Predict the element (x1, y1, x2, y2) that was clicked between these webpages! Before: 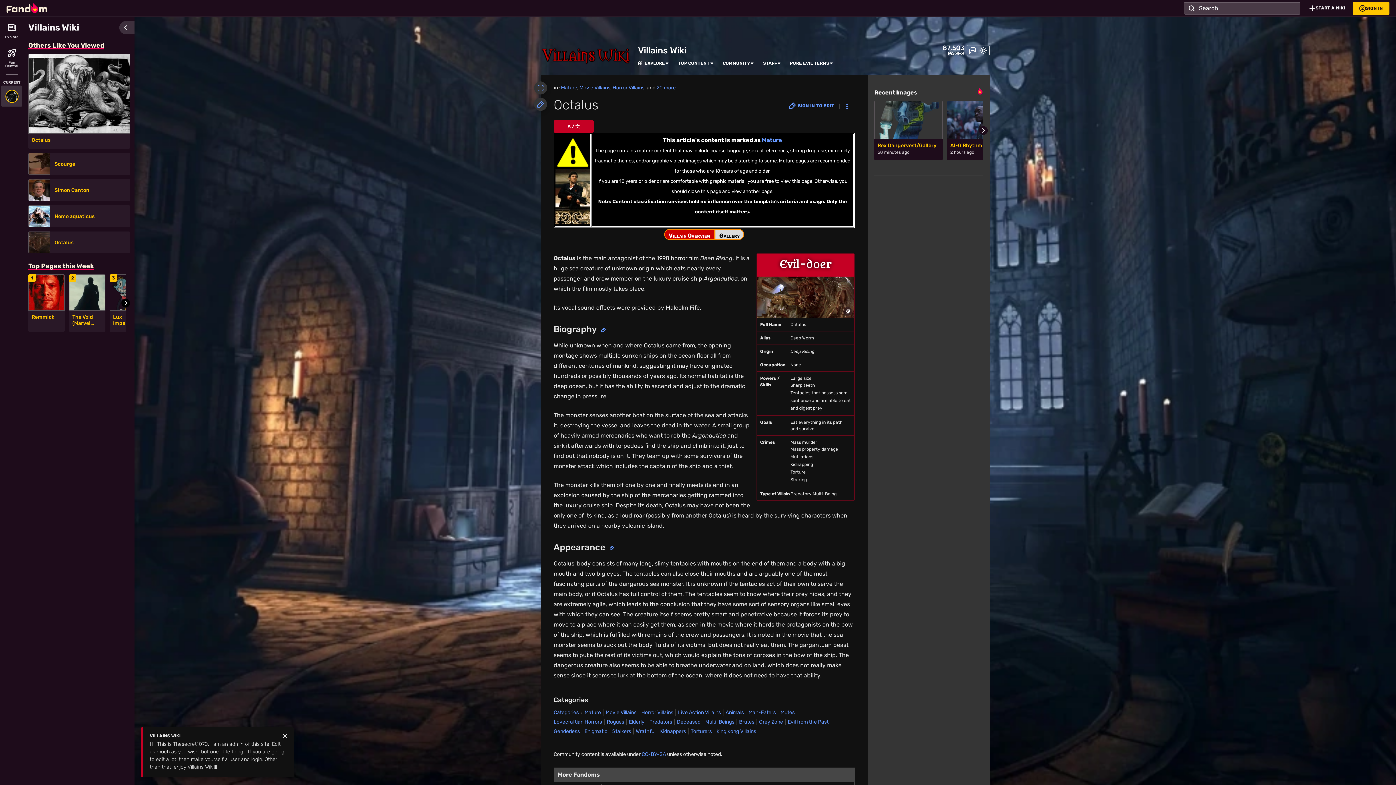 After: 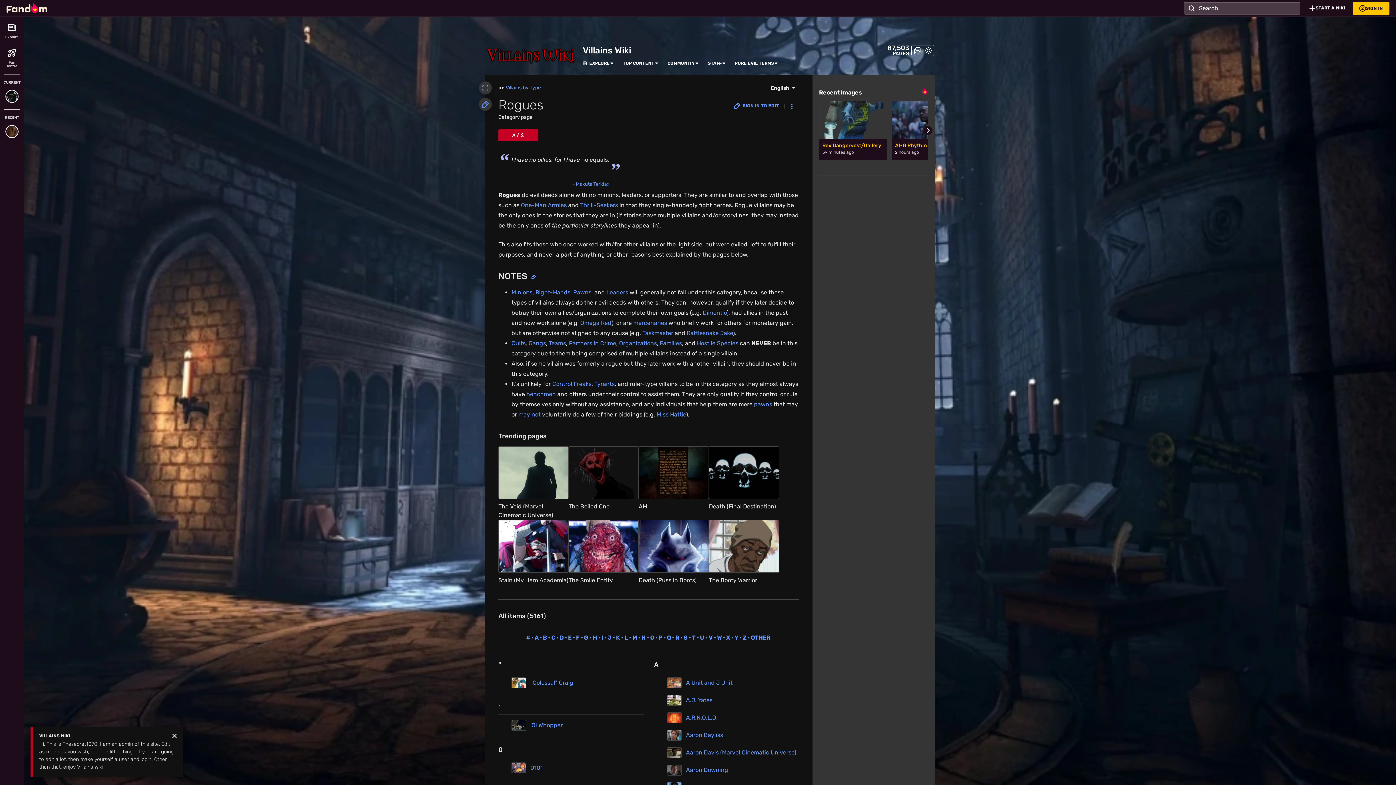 Action: bbox: (606, 719, 624, 725) label: Rogues